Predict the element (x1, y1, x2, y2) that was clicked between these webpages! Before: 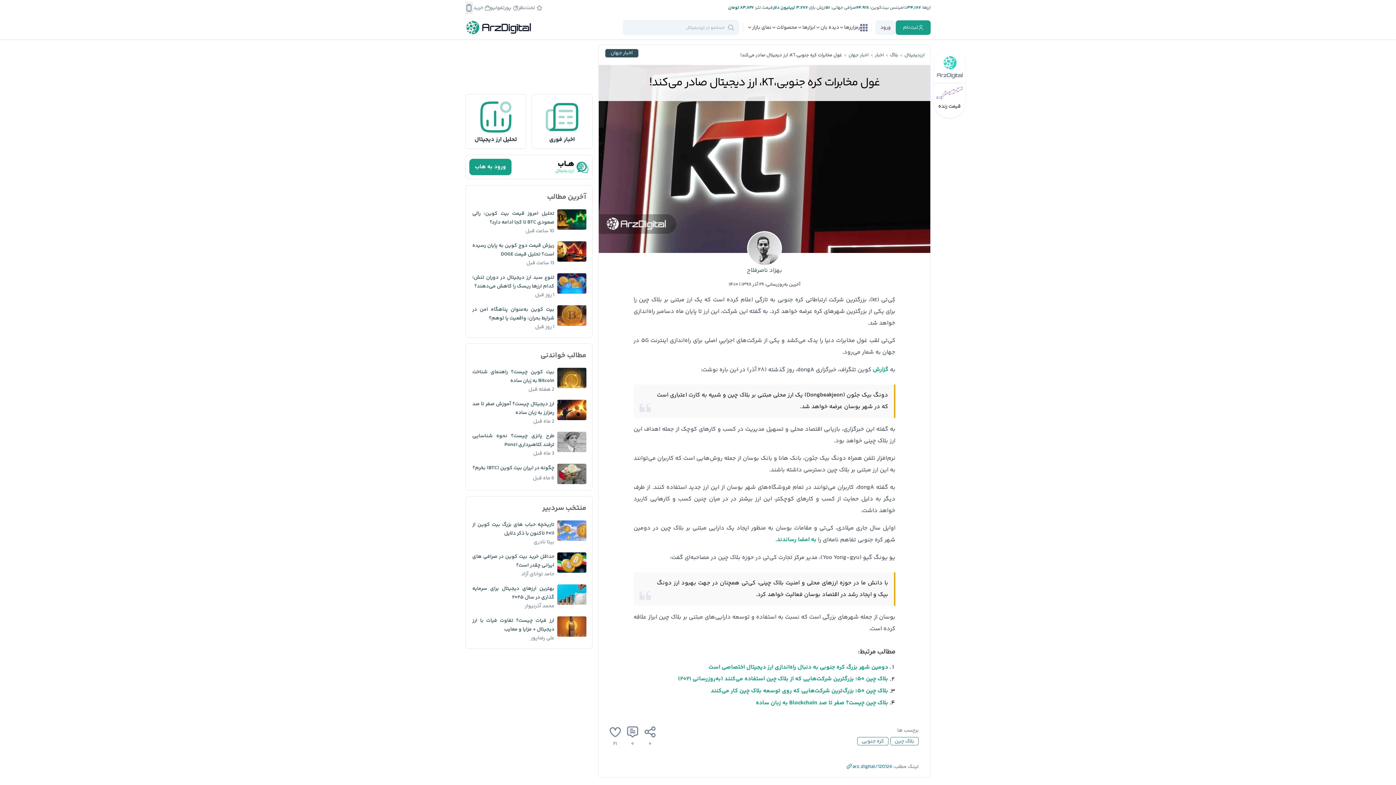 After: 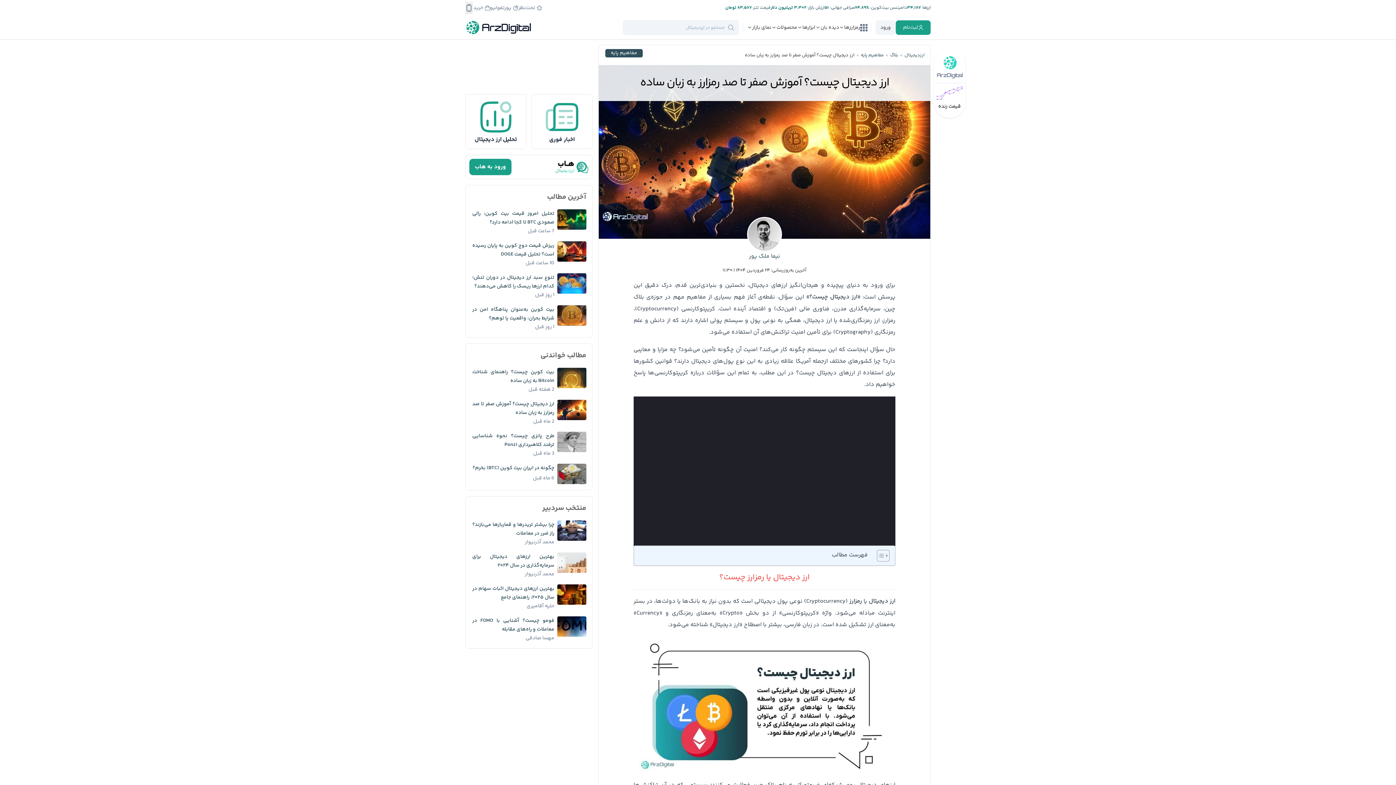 Action: label: ارز دیجیتال چیست؟ آموزش صفر تا صد رمزارز به زبان ساده bbox: (472, 400, 554, 417)